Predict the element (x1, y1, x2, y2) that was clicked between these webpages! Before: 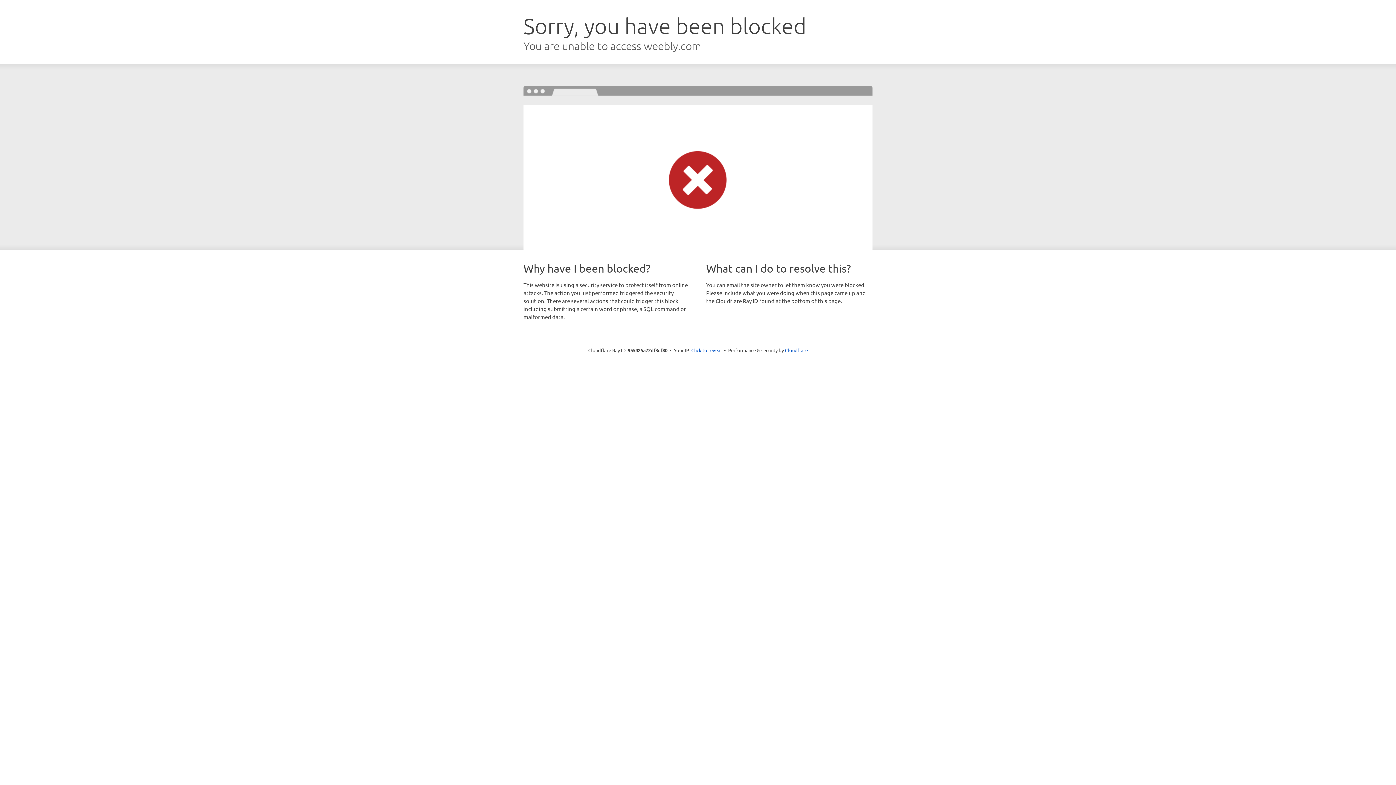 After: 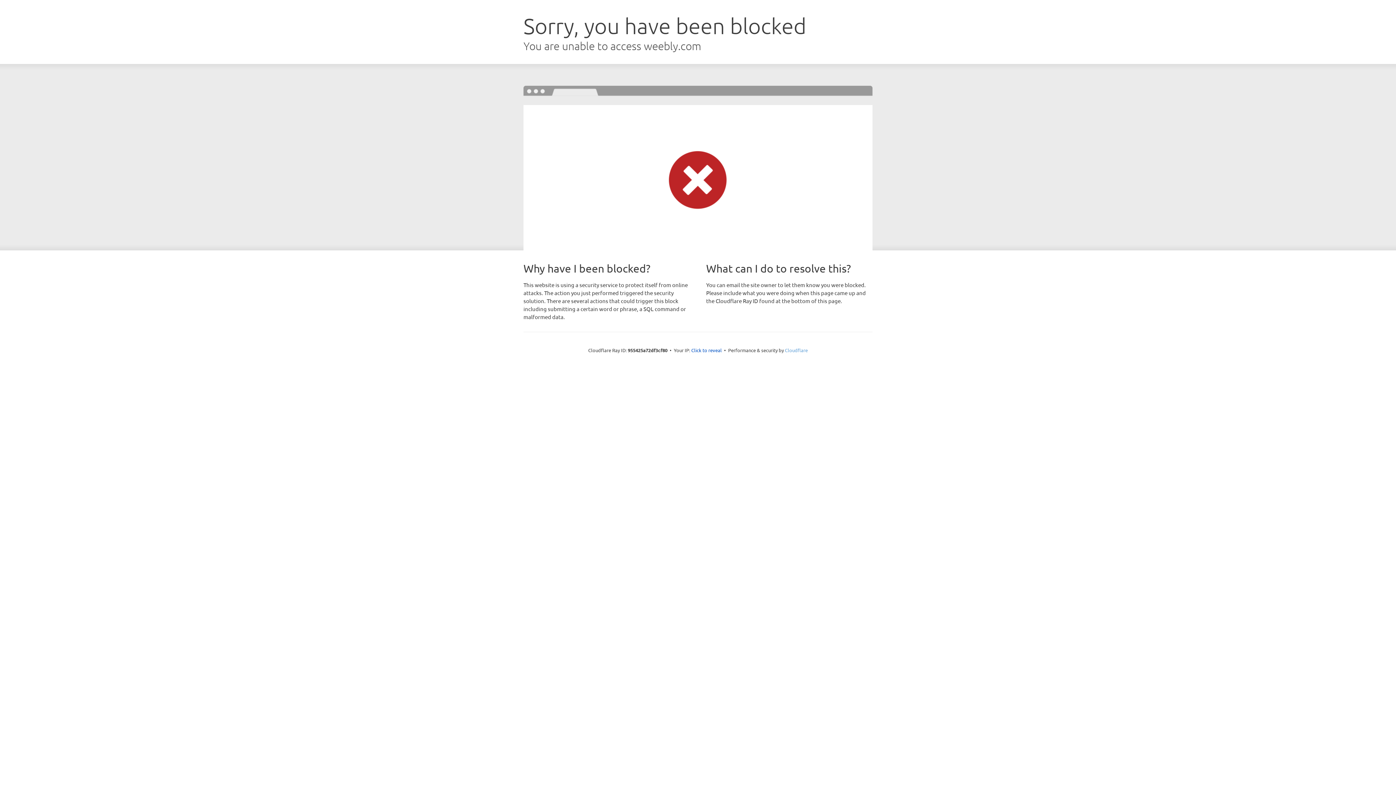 Action: bbox: (785, 347, 808, 353) label: Cloudflare